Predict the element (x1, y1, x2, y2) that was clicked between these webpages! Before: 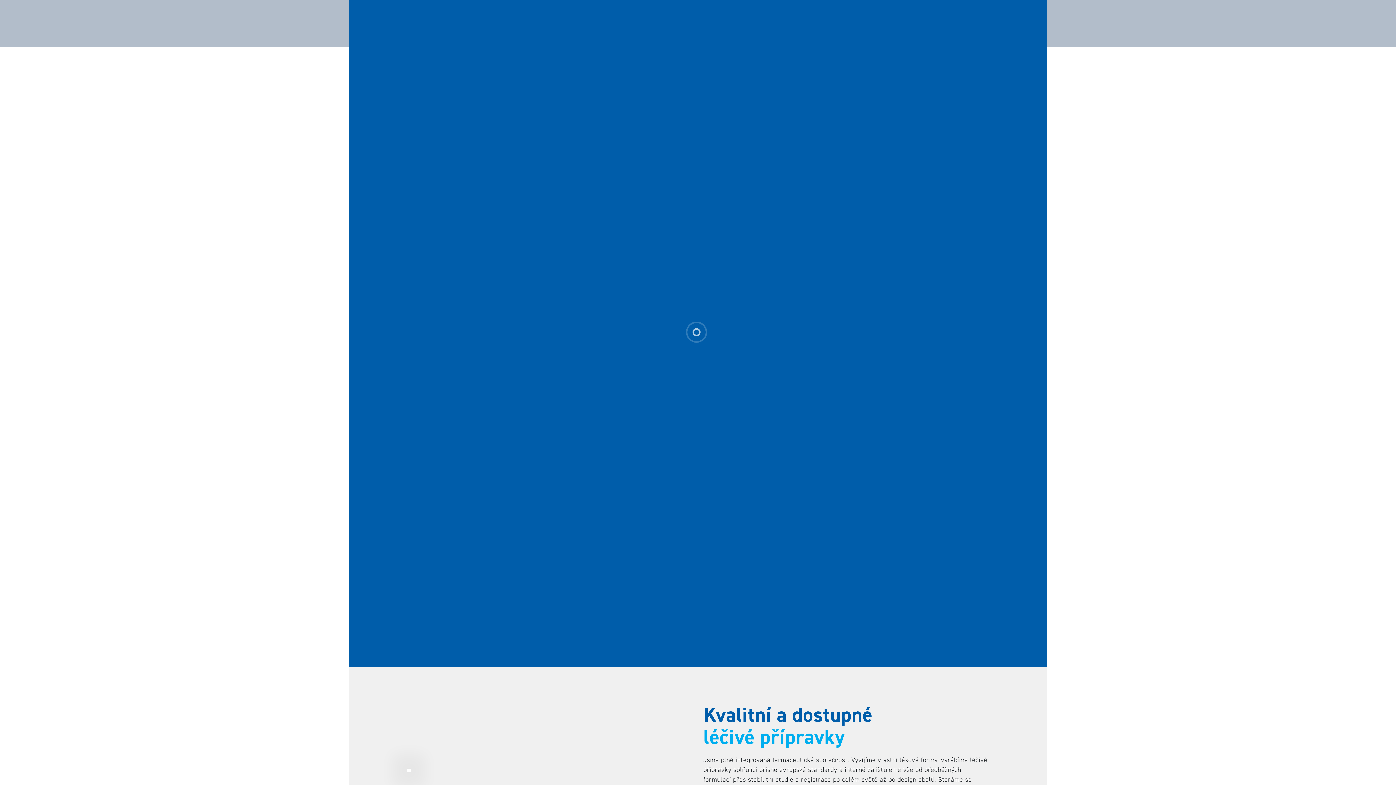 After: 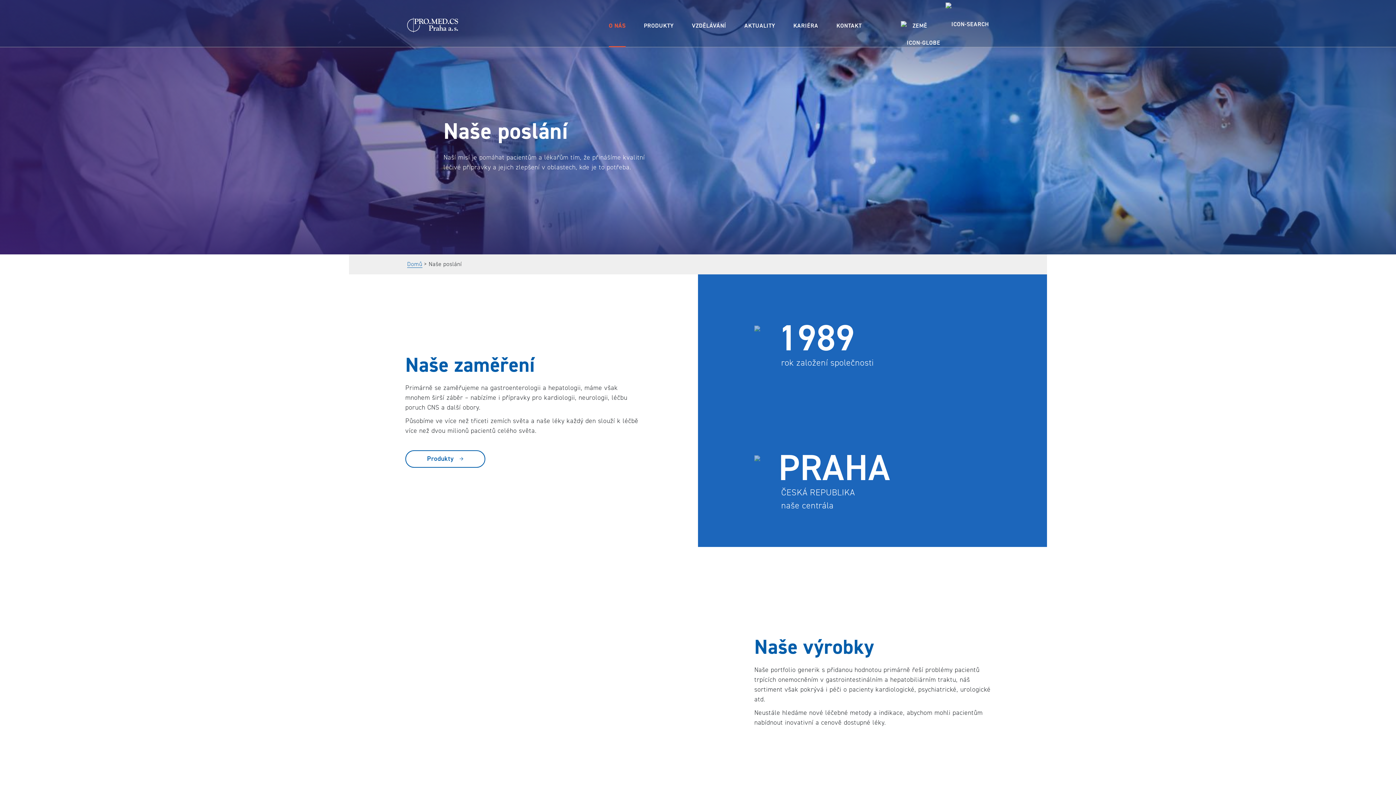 Action: bbox: (407, 765, 410, 774)